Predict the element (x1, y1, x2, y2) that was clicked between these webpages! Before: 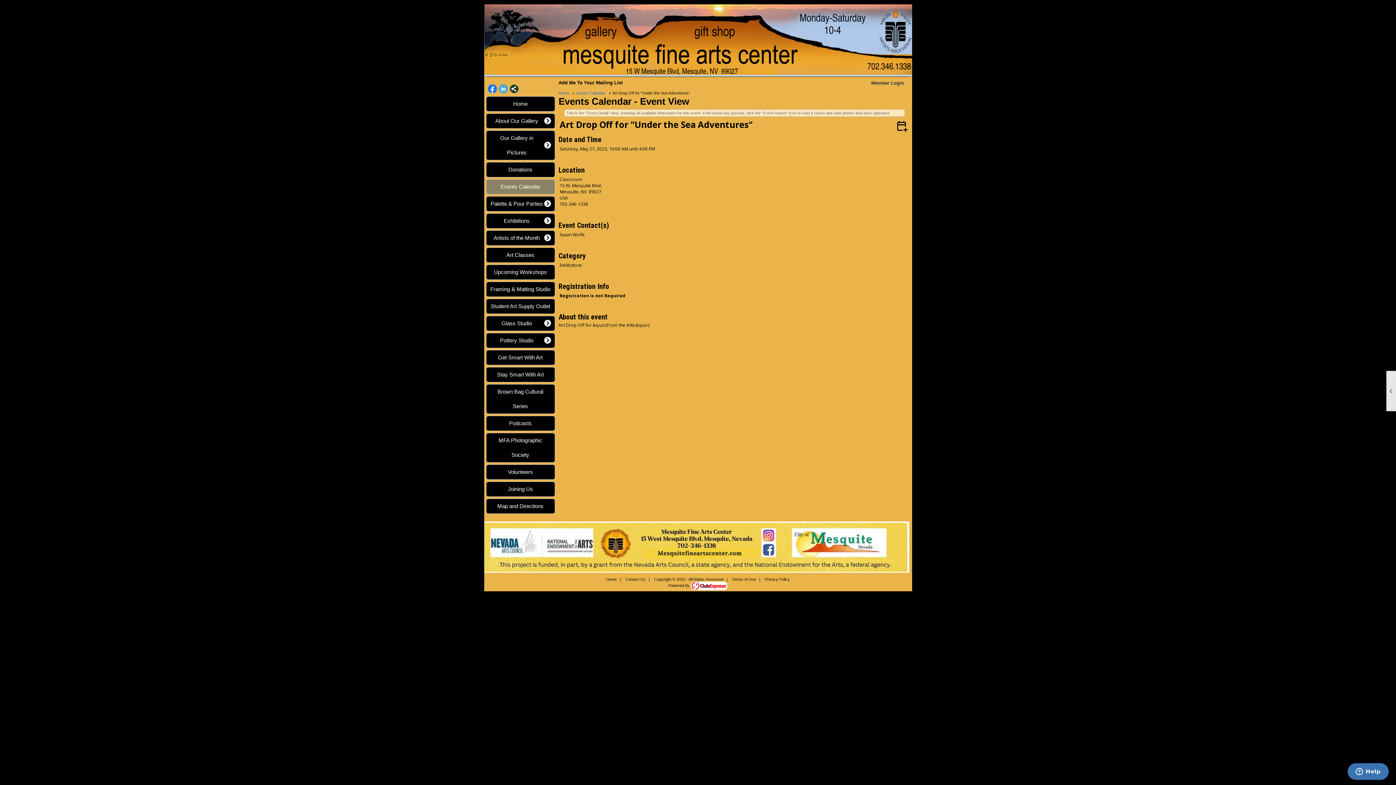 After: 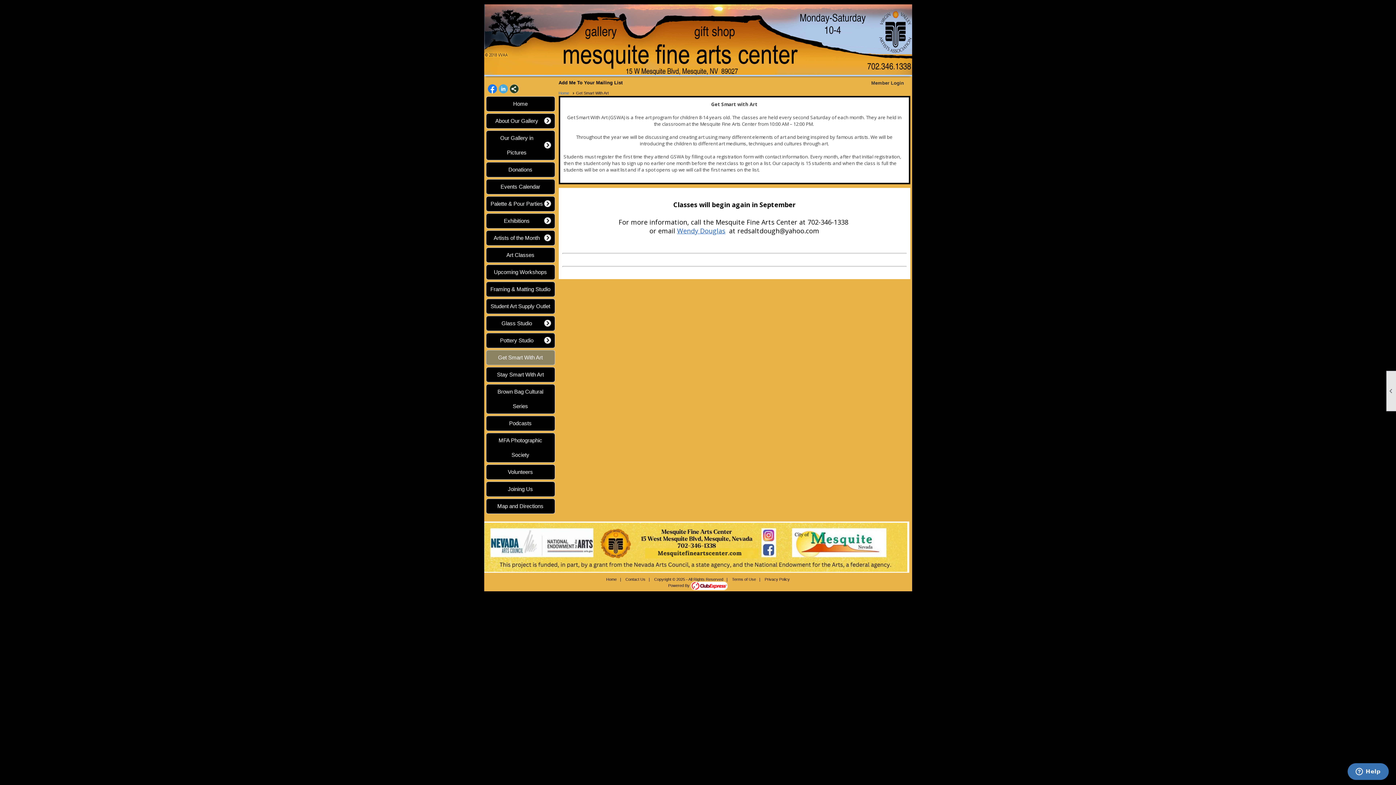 Action: bbox: (486, 350, 554, 365) label: Get Smart With Art